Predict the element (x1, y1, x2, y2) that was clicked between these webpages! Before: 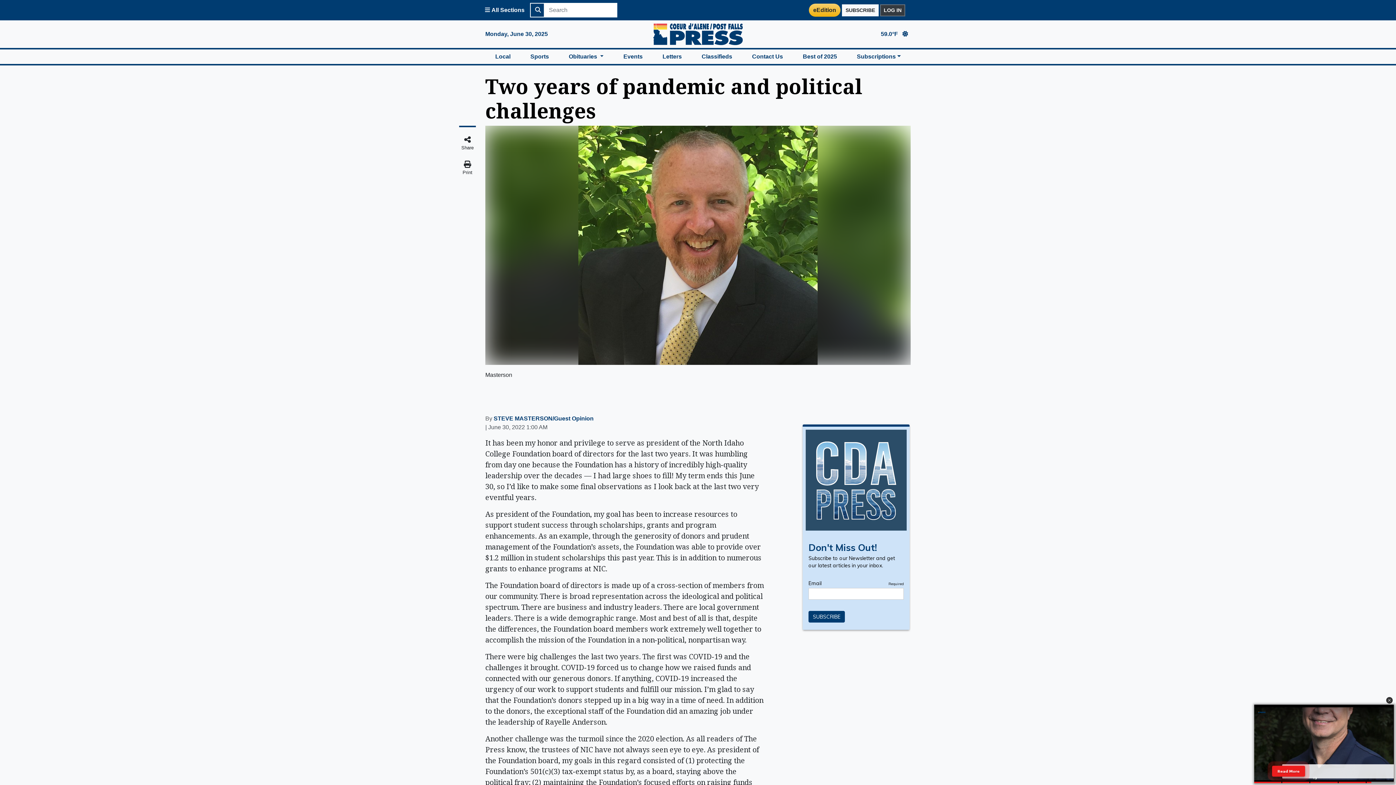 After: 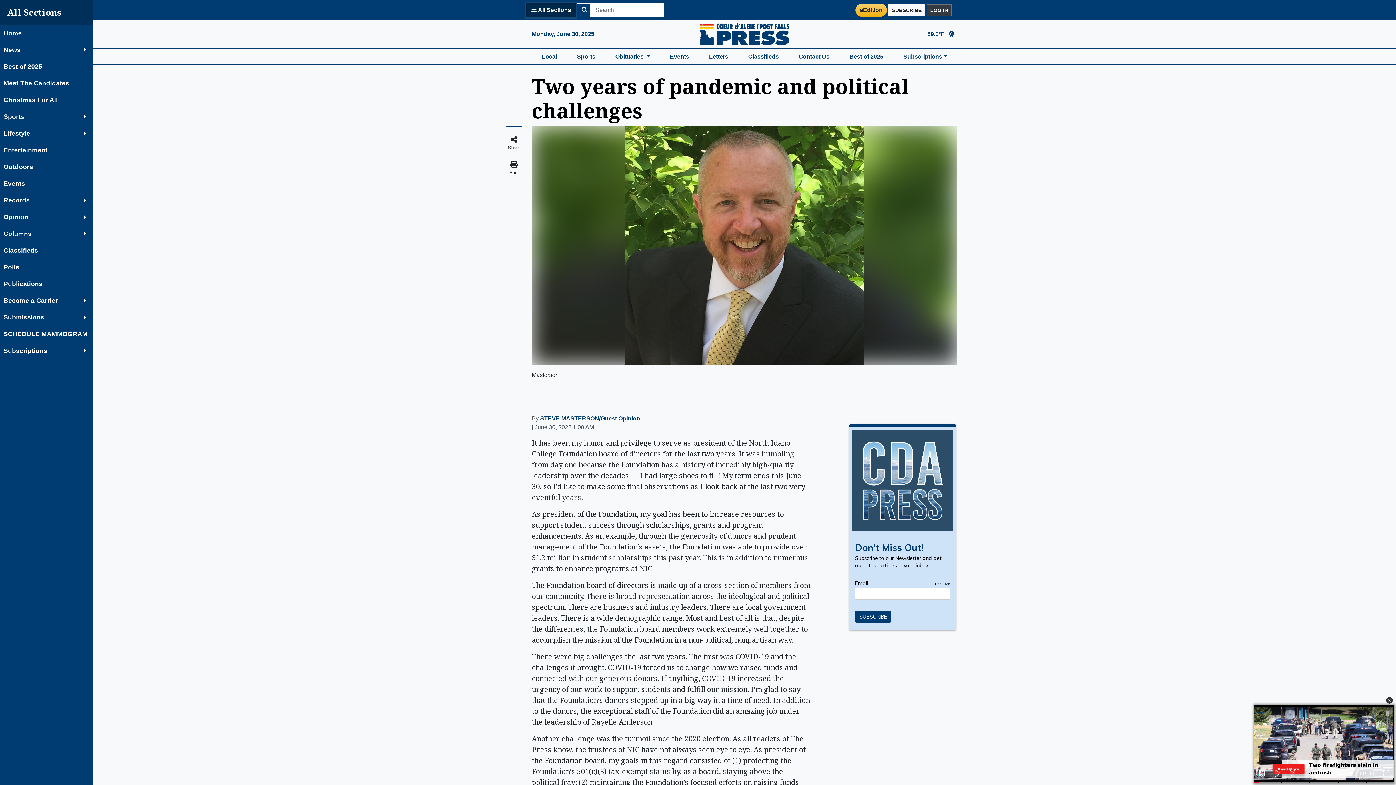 Action: bbox: (480, 2, 529, 17) label: Open All Sections Menu